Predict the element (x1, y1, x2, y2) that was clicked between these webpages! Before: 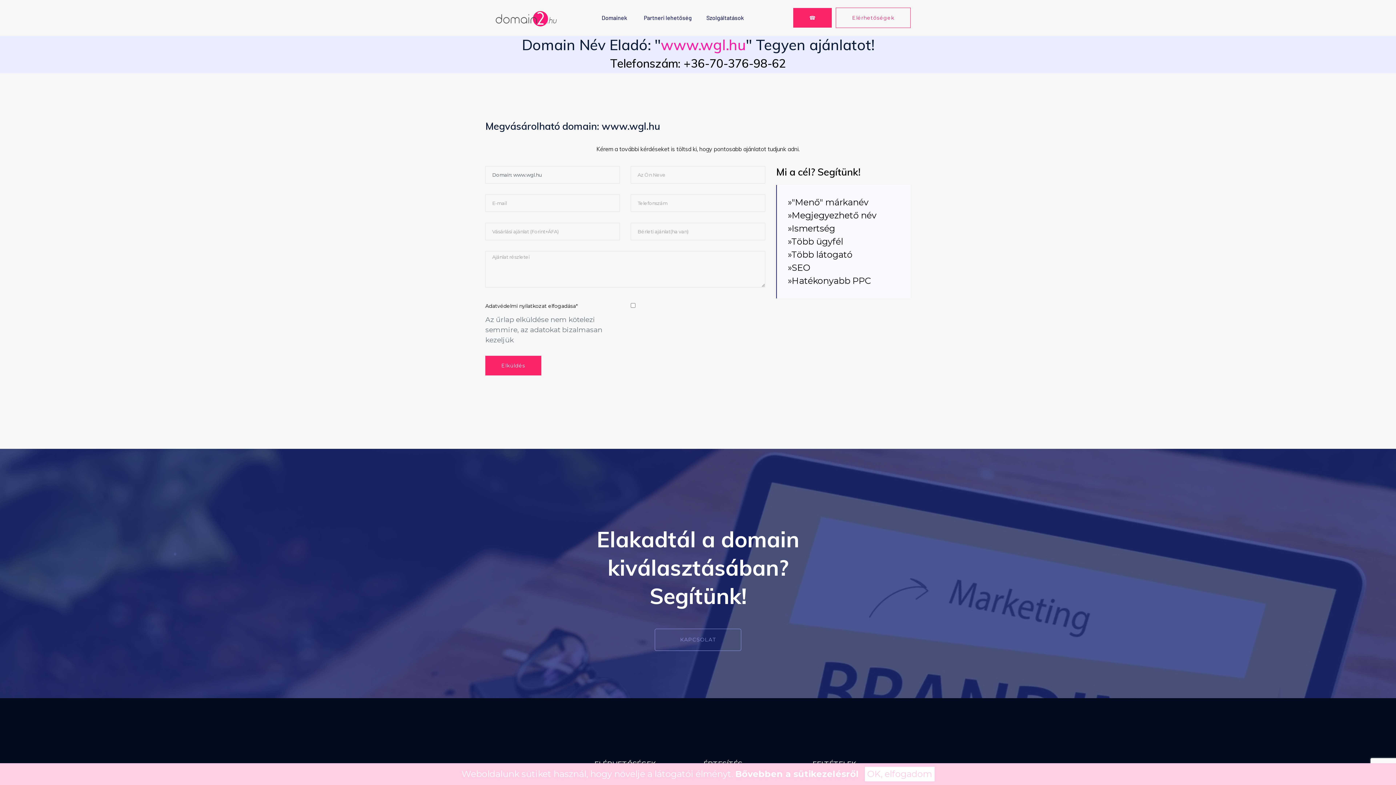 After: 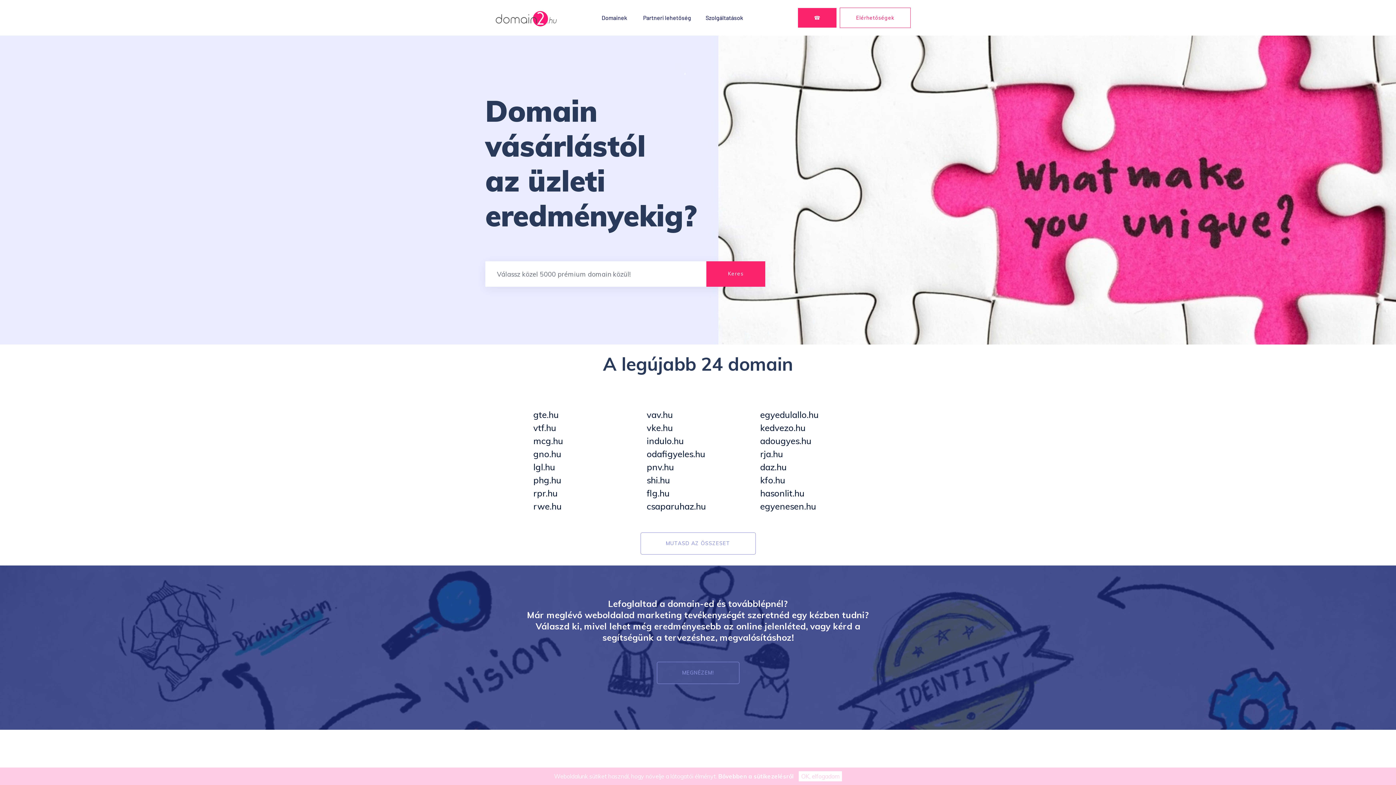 Action: bbox: (594, 0, 634, 35) label: Domainek